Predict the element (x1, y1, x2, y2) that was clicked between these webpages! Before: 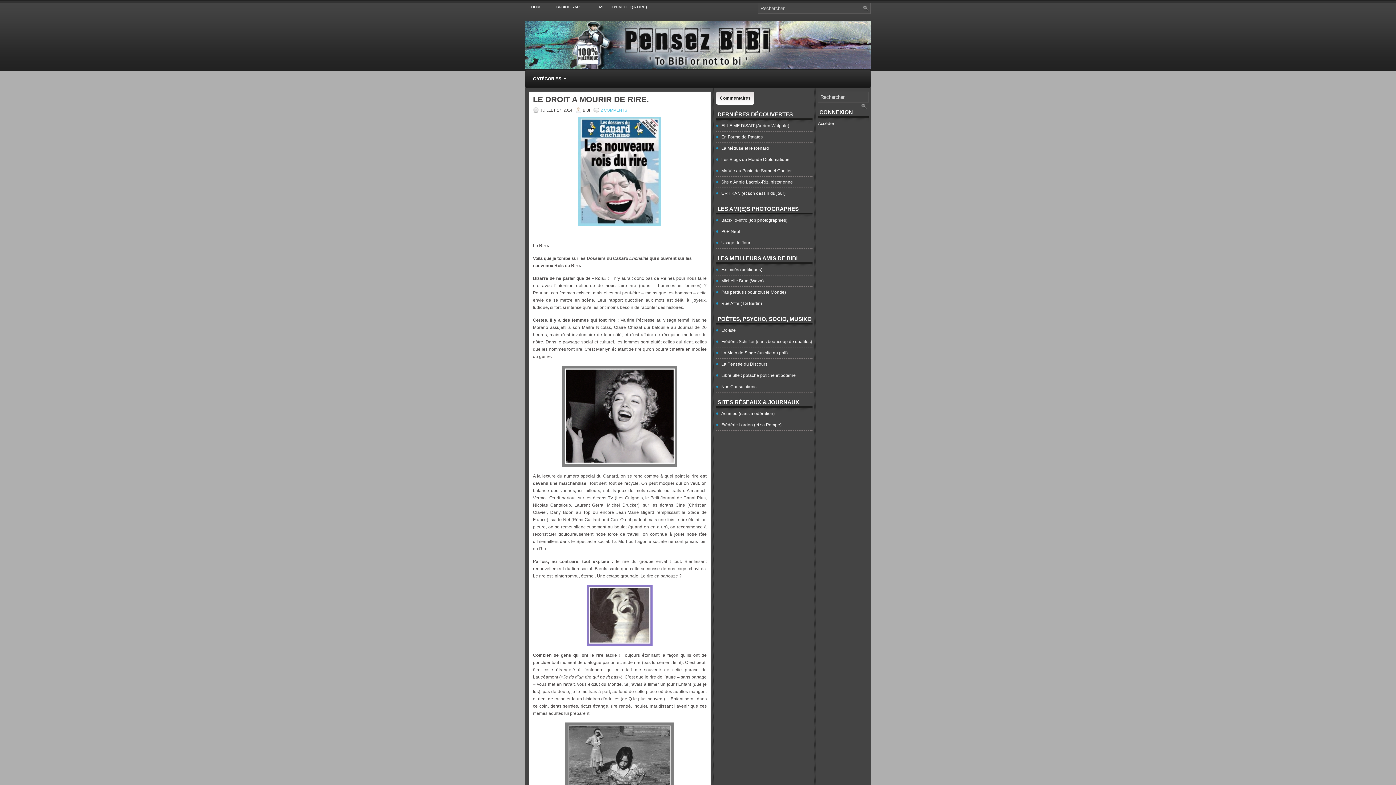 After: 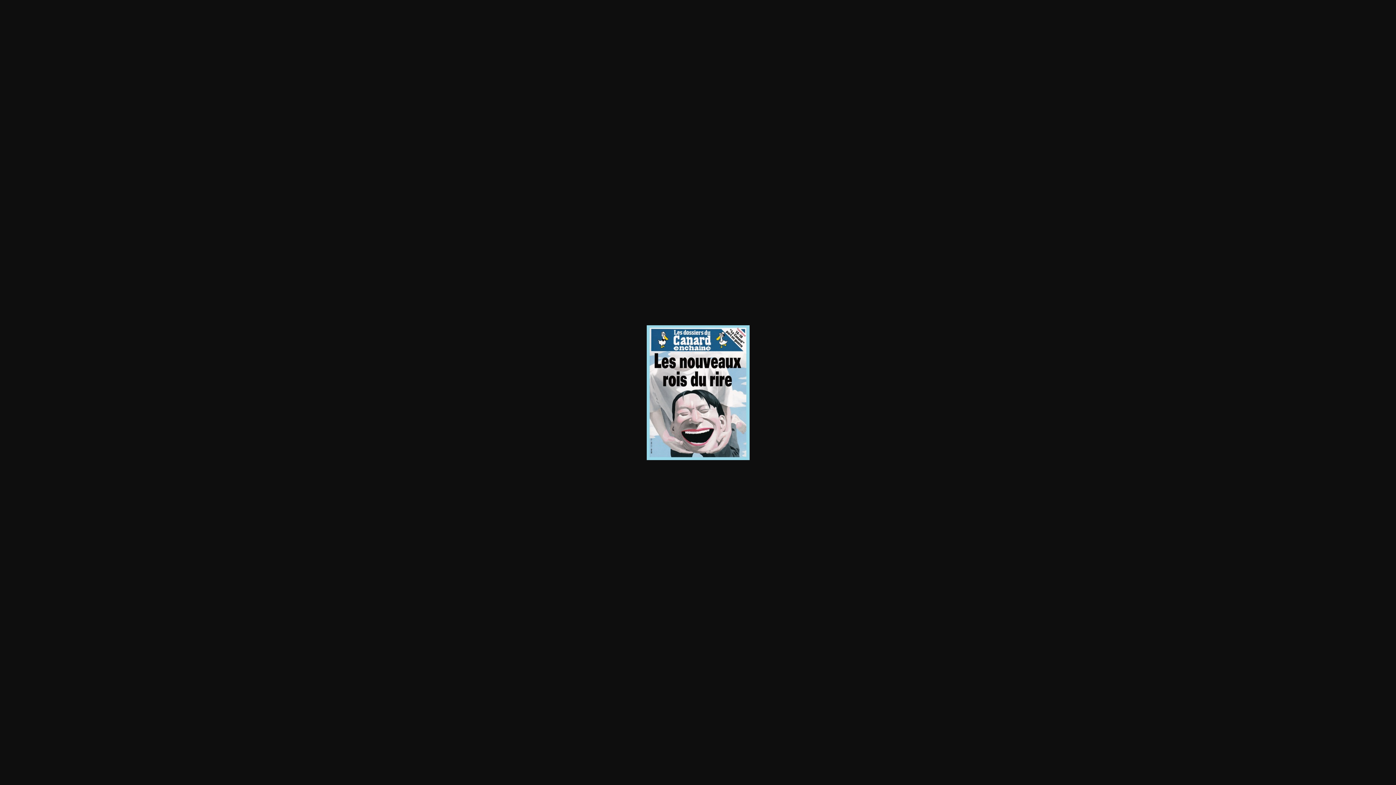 Action: bbox: (533, 116, 706, 225)